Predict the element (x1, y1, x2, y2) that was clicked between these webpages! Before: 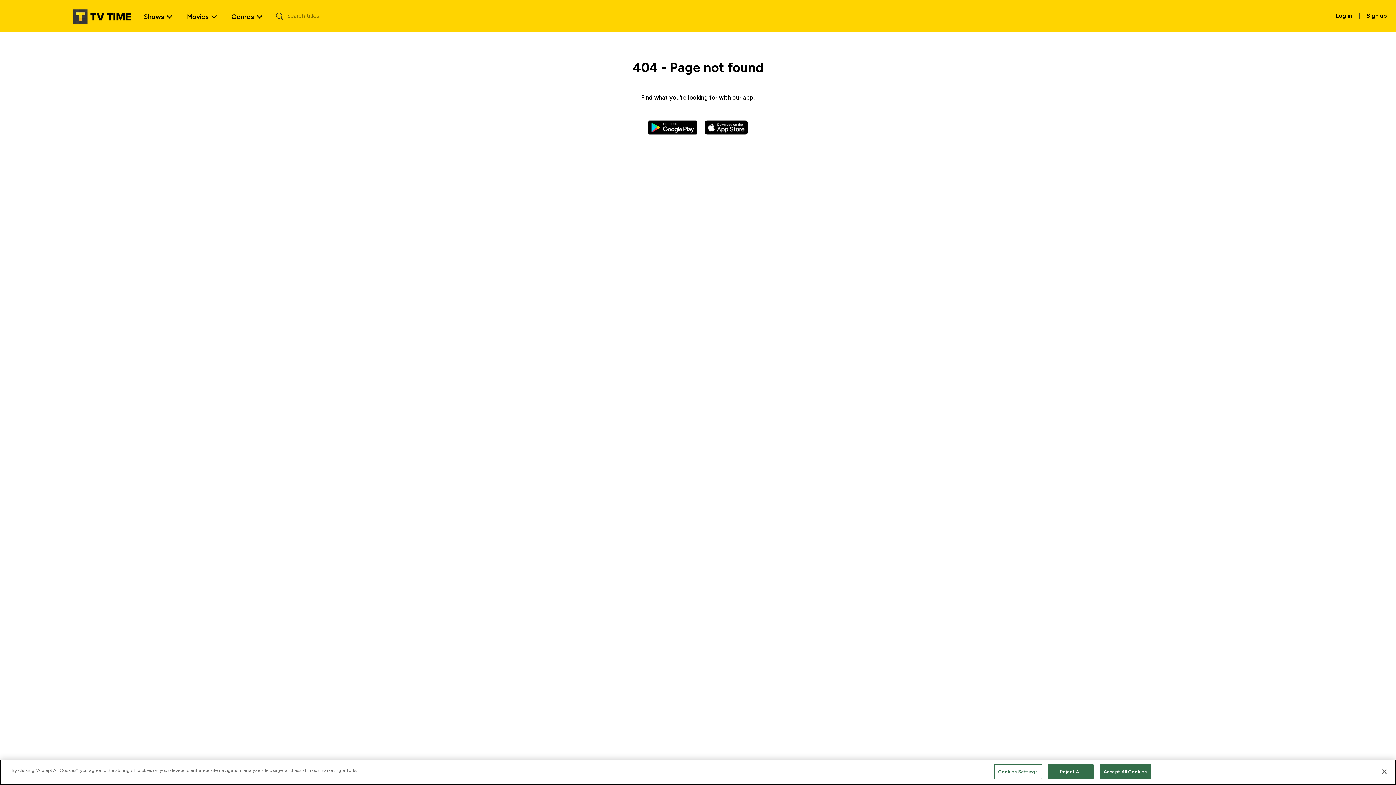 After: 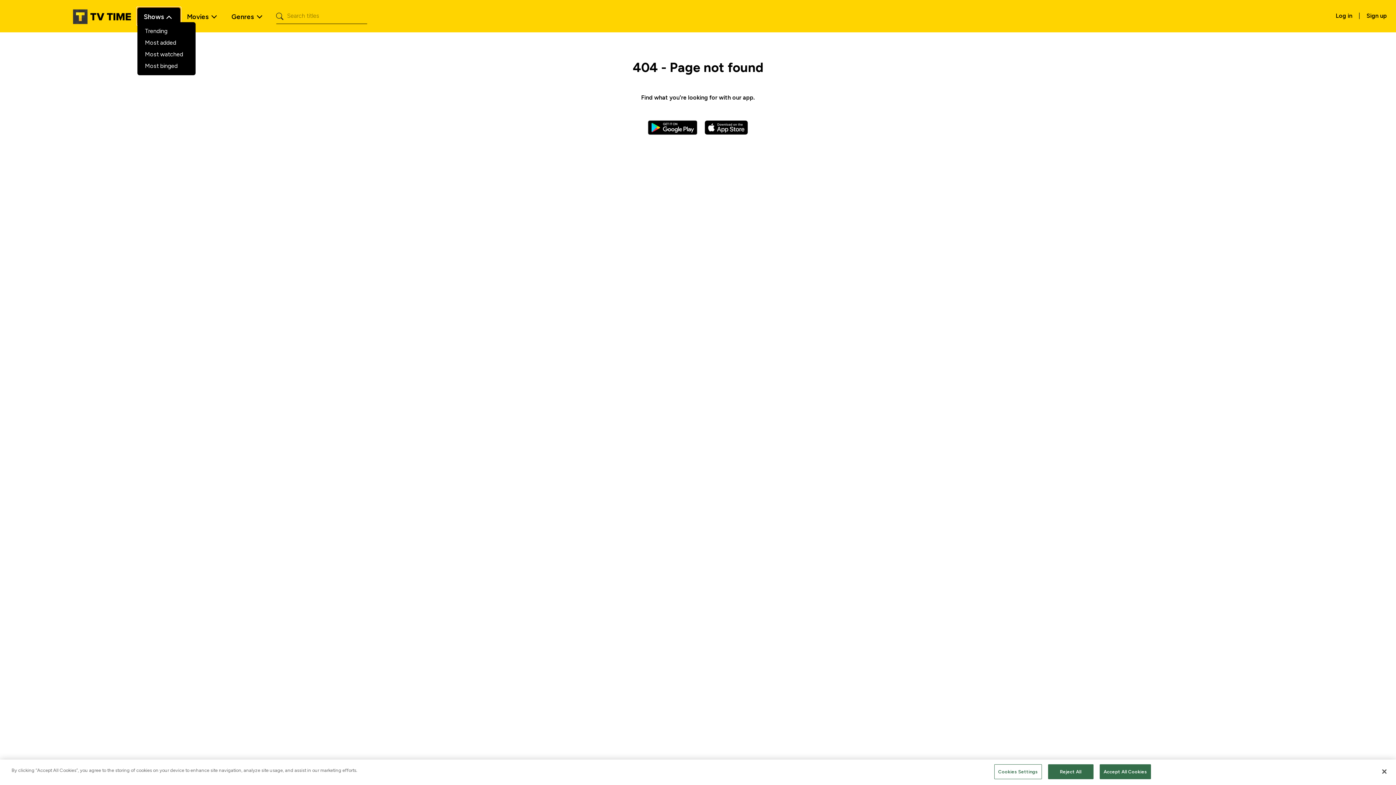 Action: label: Shows bbox: (137, 7, 180, 24)